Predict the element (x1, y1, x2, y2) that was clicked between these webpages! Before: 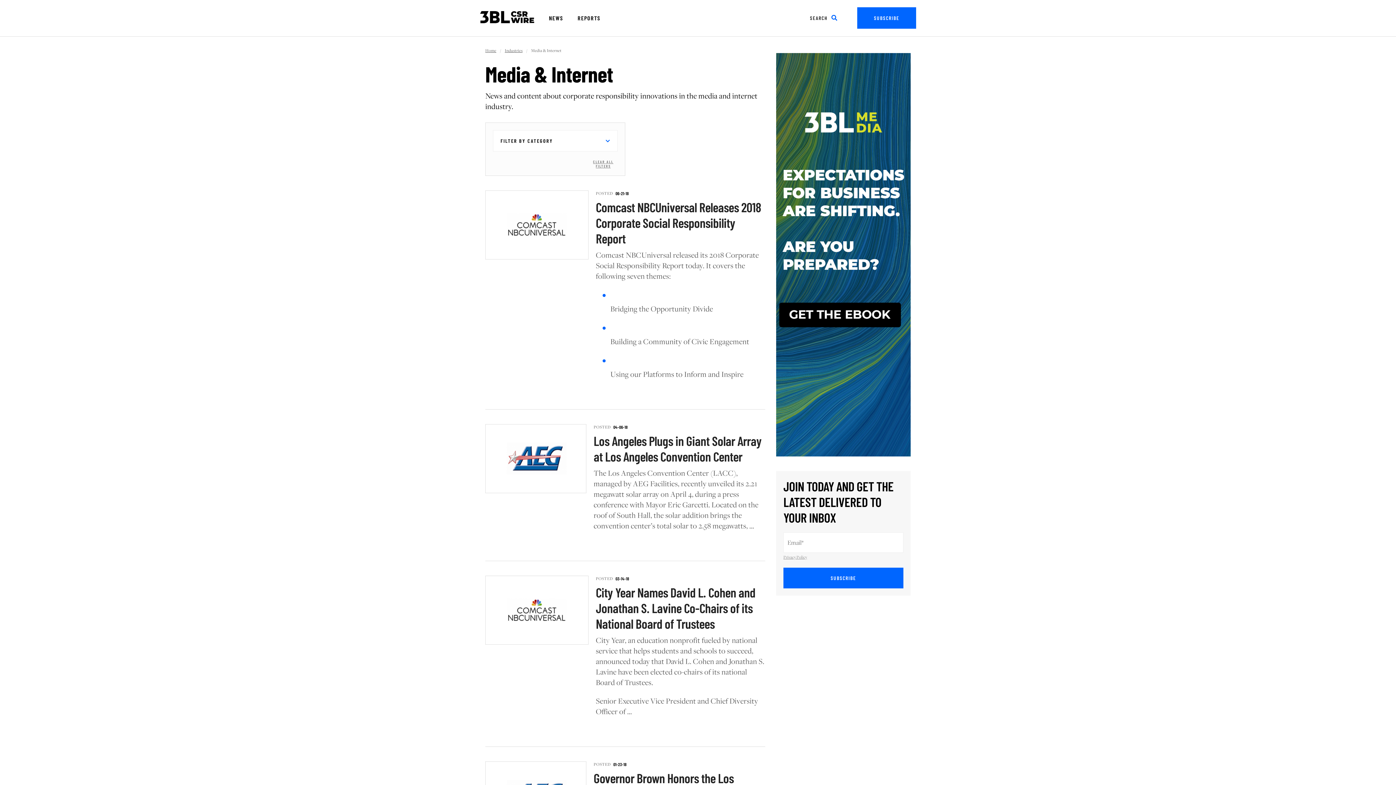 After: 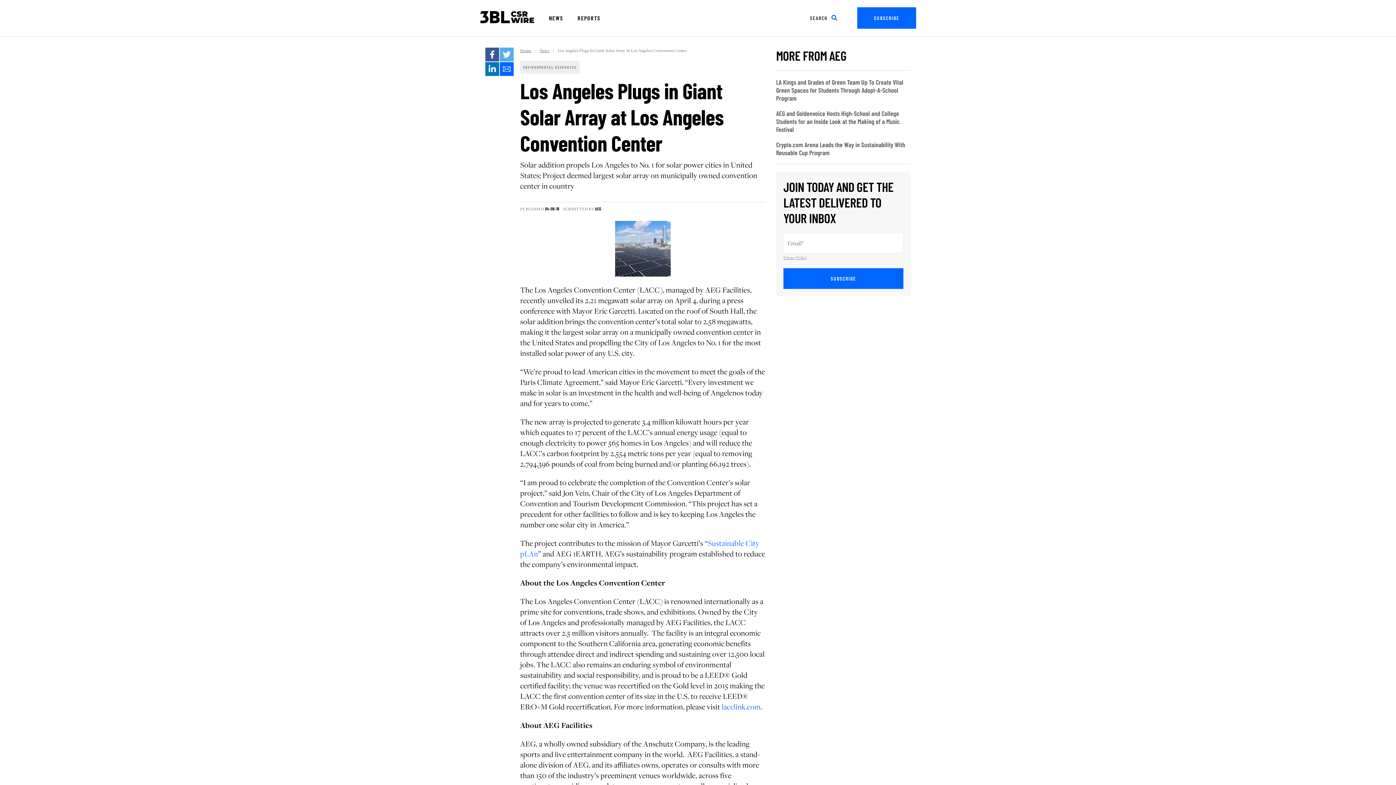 Action: bbox: (593, 433, 765, 464) label: Los Angeles Plugs in Giant Solar Array at Los Angeles Convention Center